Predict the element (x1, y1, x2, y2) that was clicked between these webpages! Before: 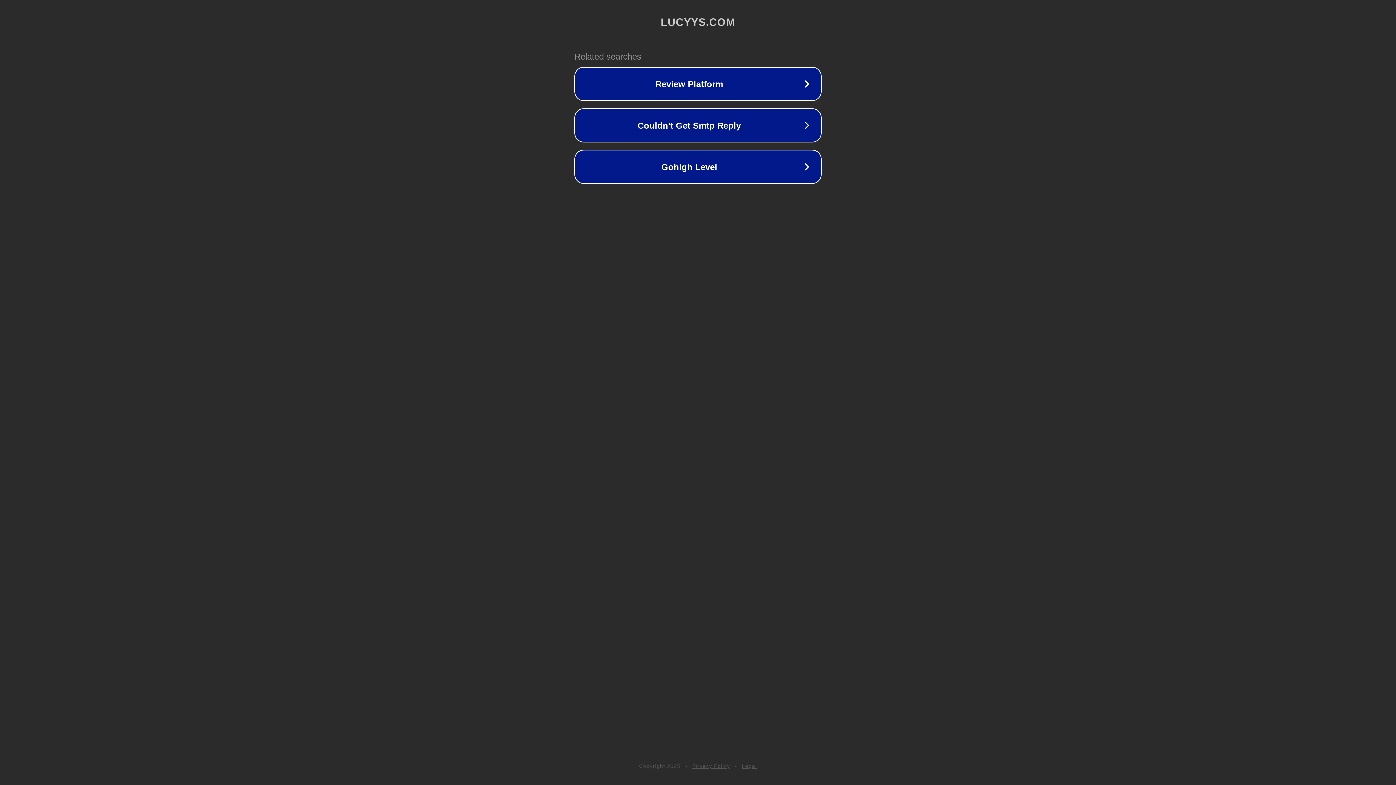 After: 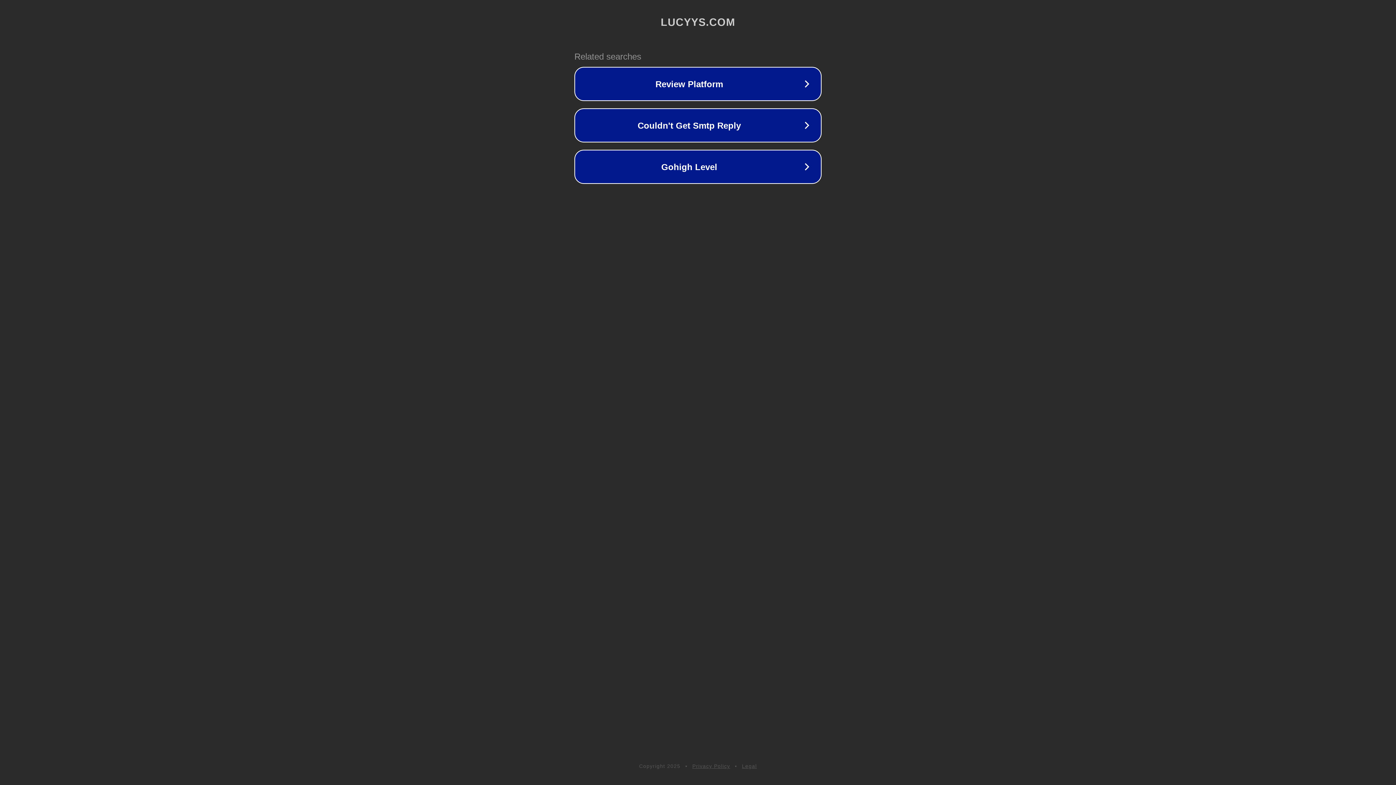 Action: label: Legal bbox: (742, 763, 757, 769)